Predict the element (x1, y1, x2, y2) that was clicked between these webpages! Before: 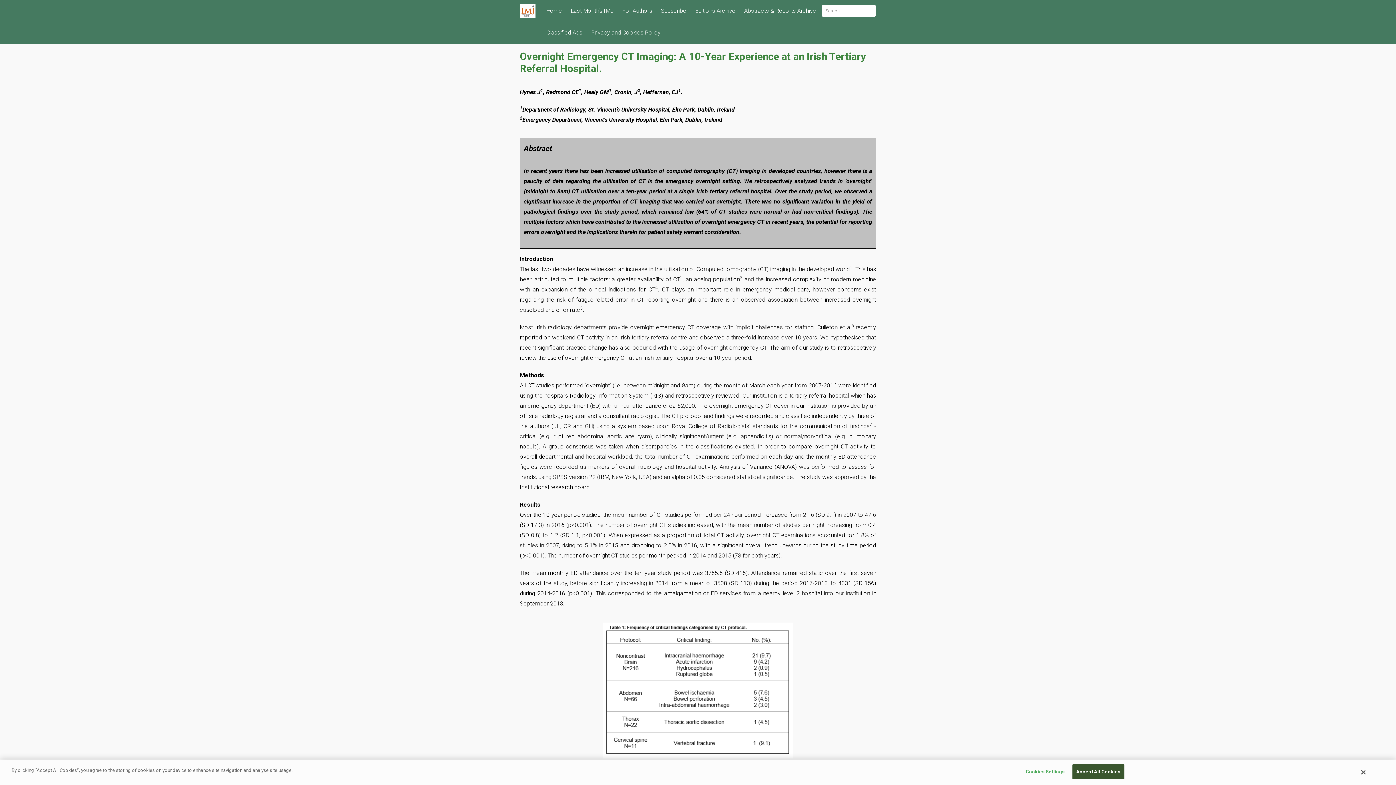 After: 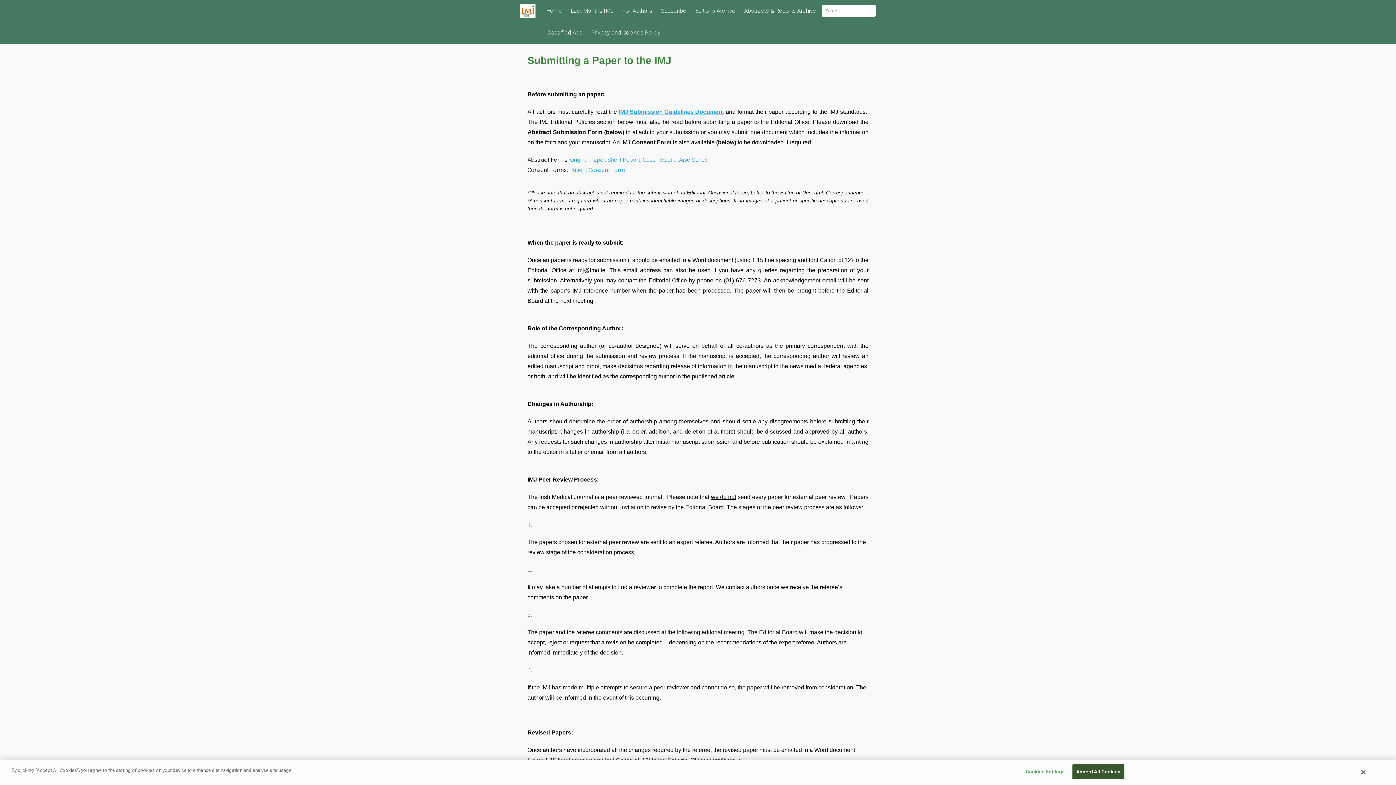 Action: bbox: (618, 0, 656, 21) label: For Authors